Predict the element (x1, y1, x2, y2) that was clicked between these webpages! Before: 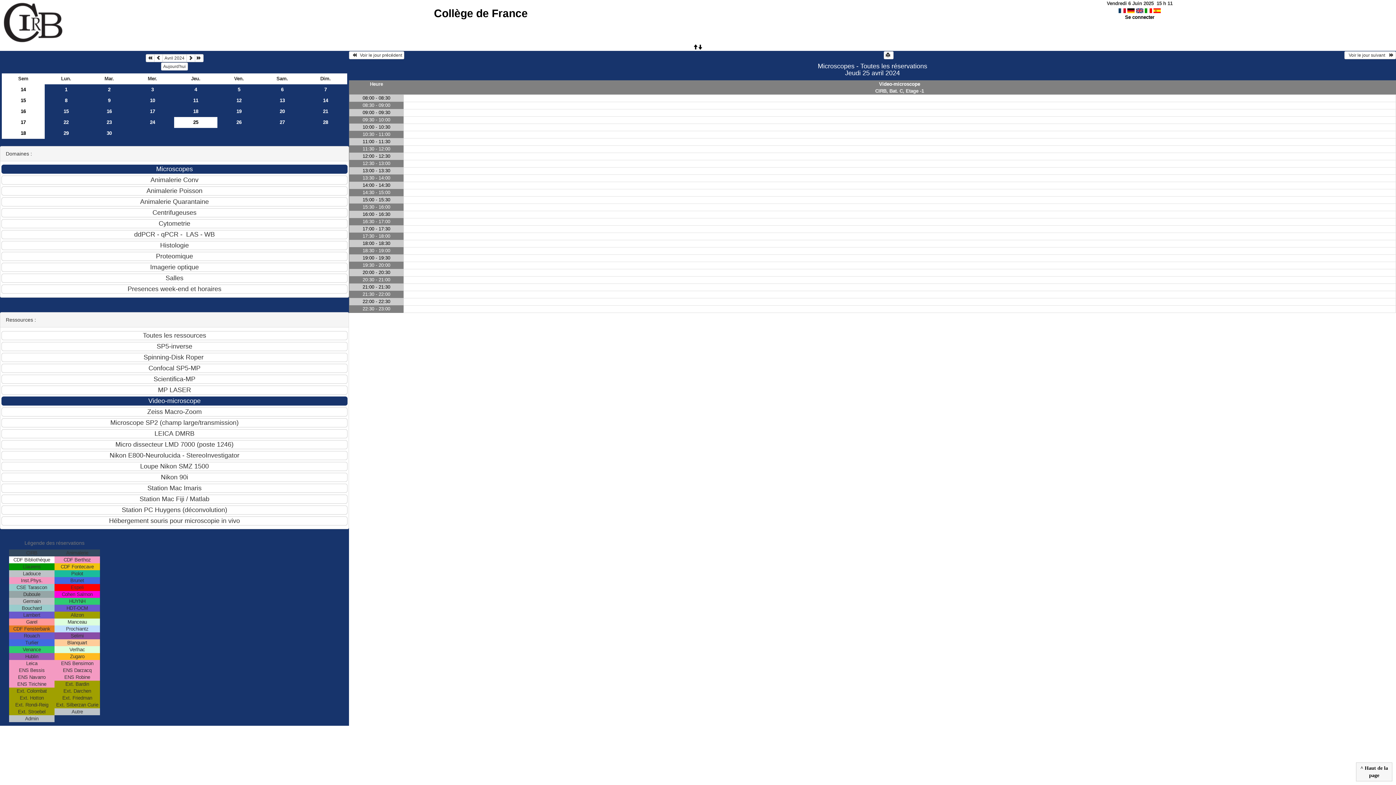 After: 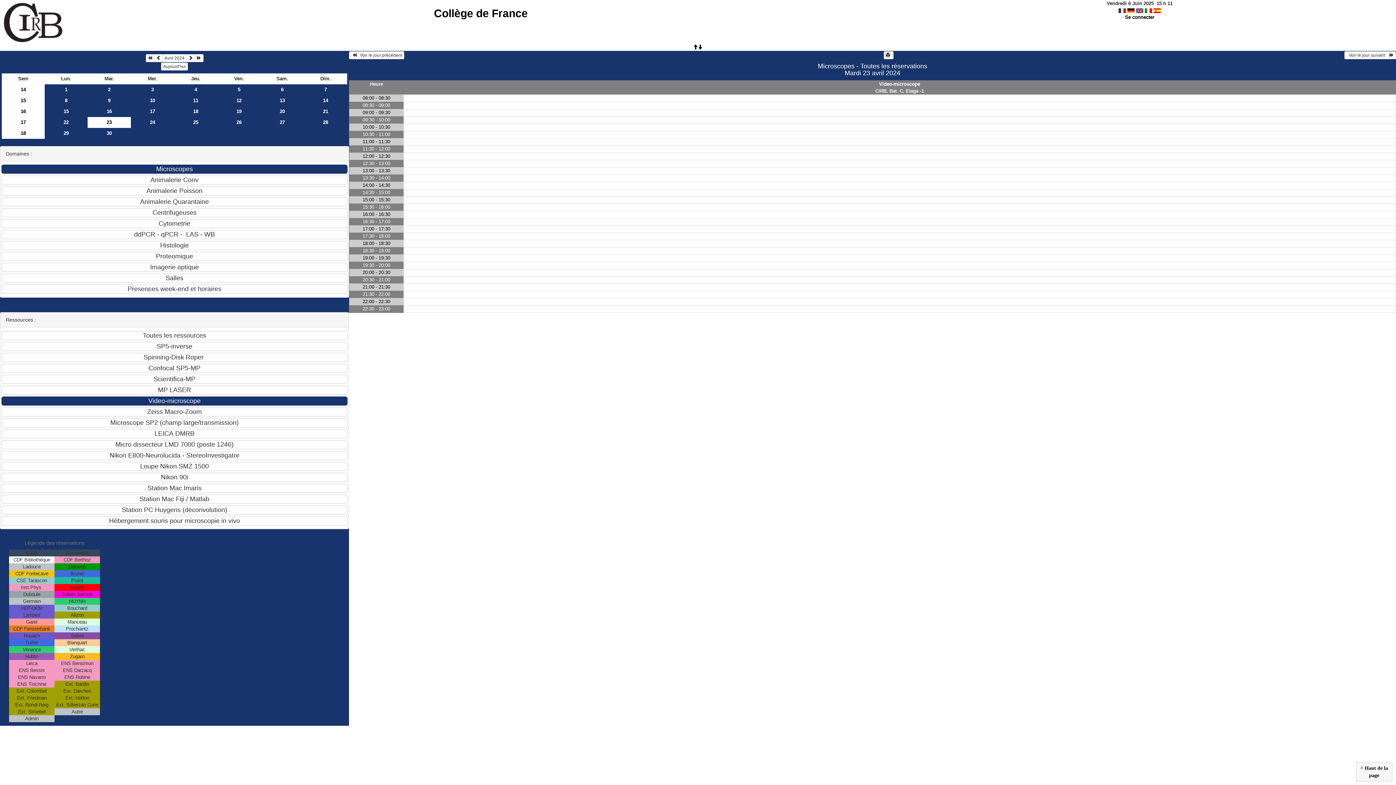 Action: bbox: (87, 116, 130, 127) label: 23